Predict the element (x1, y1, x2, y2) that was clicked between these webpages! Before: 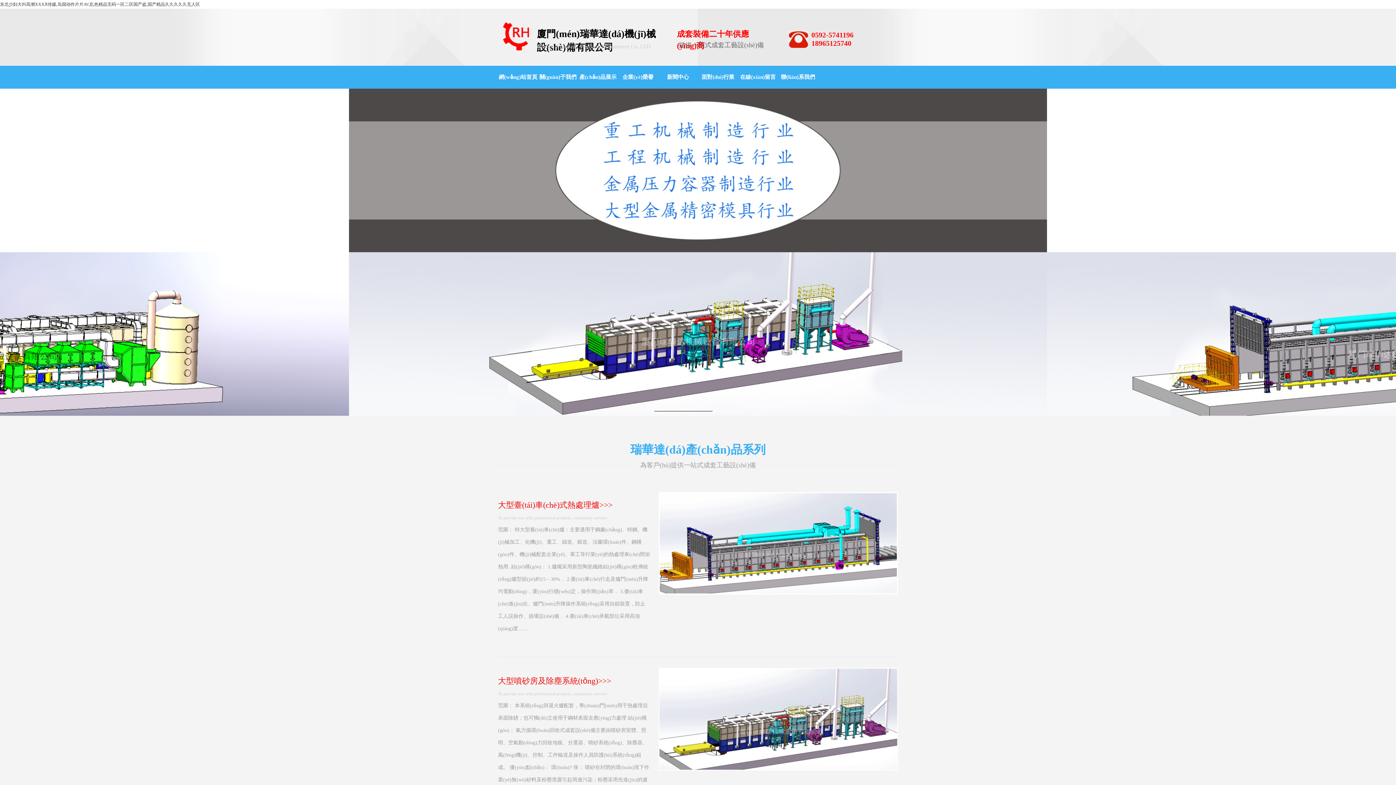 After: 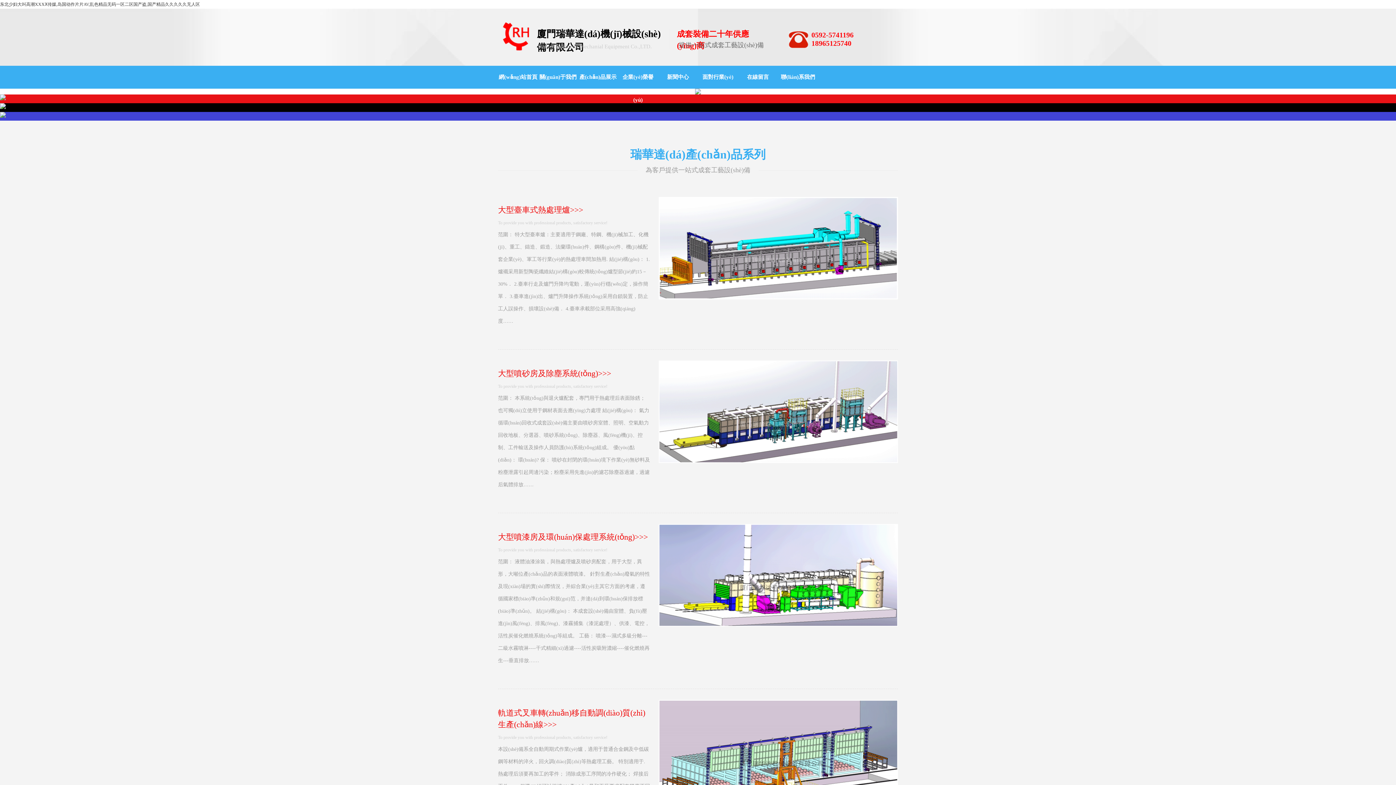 Action: bbox: (738, 65, 778, 88) label: 在線(xiàn)留言